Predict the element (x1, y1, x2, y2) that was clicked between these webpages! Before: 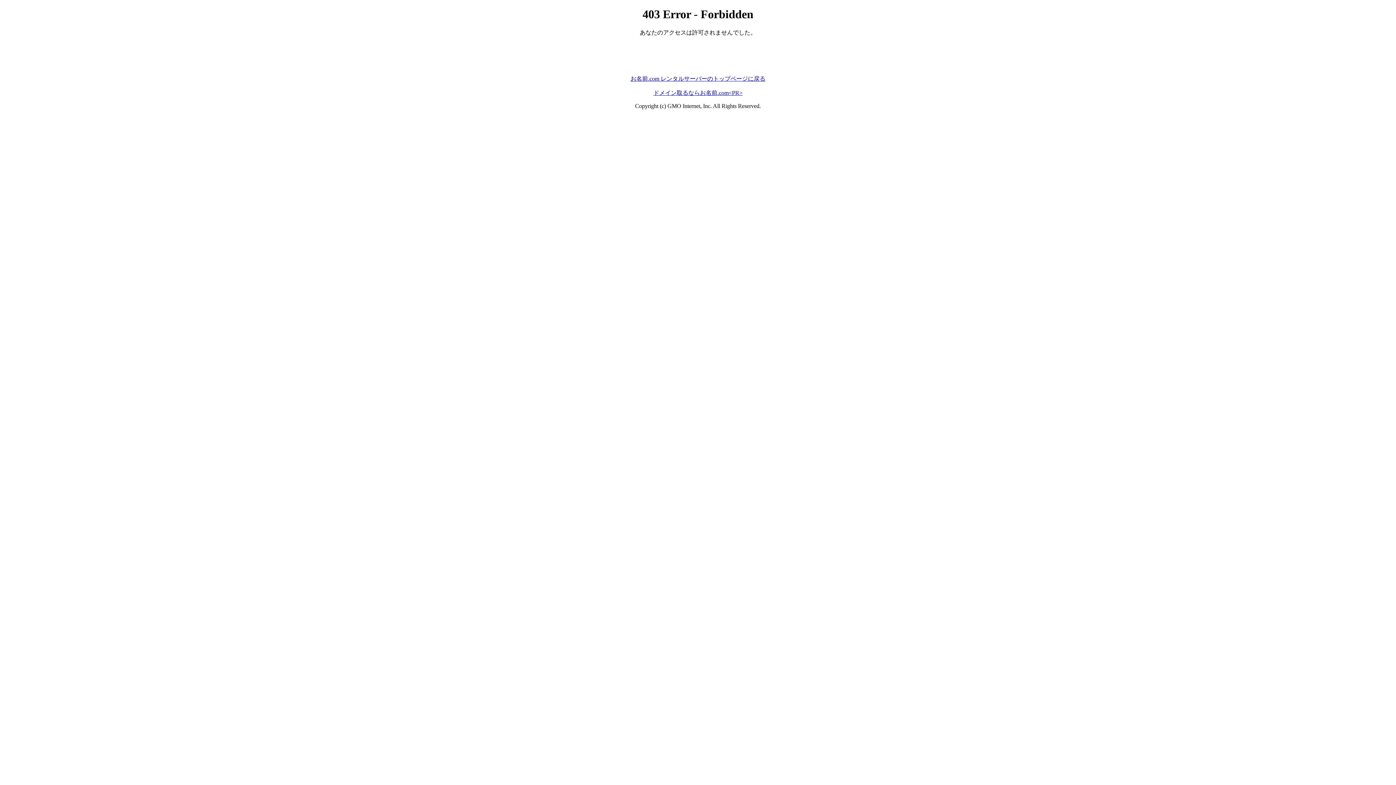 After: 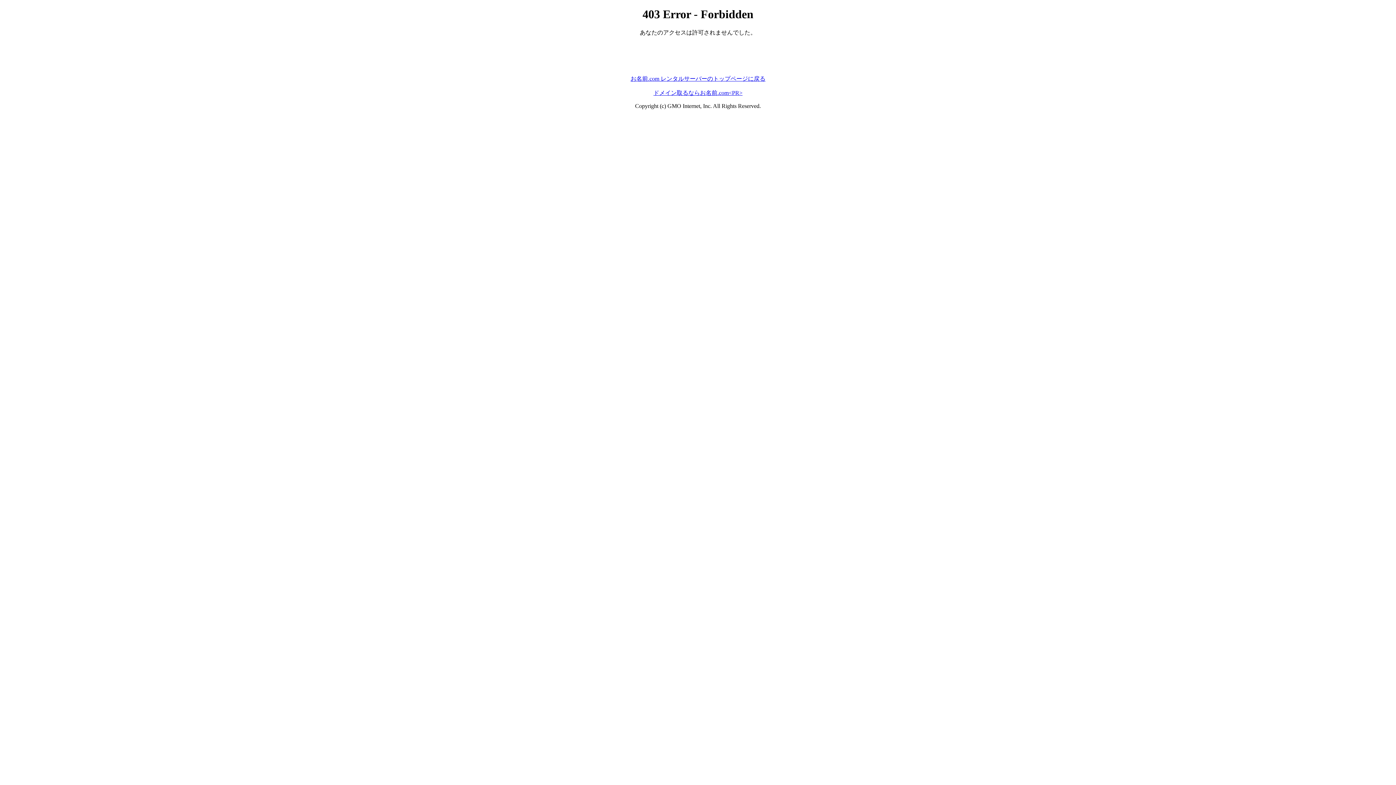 Action: label: お名前.com レンタルサーバーのトップページに戻る bbox: (630, 75, 765, 81)